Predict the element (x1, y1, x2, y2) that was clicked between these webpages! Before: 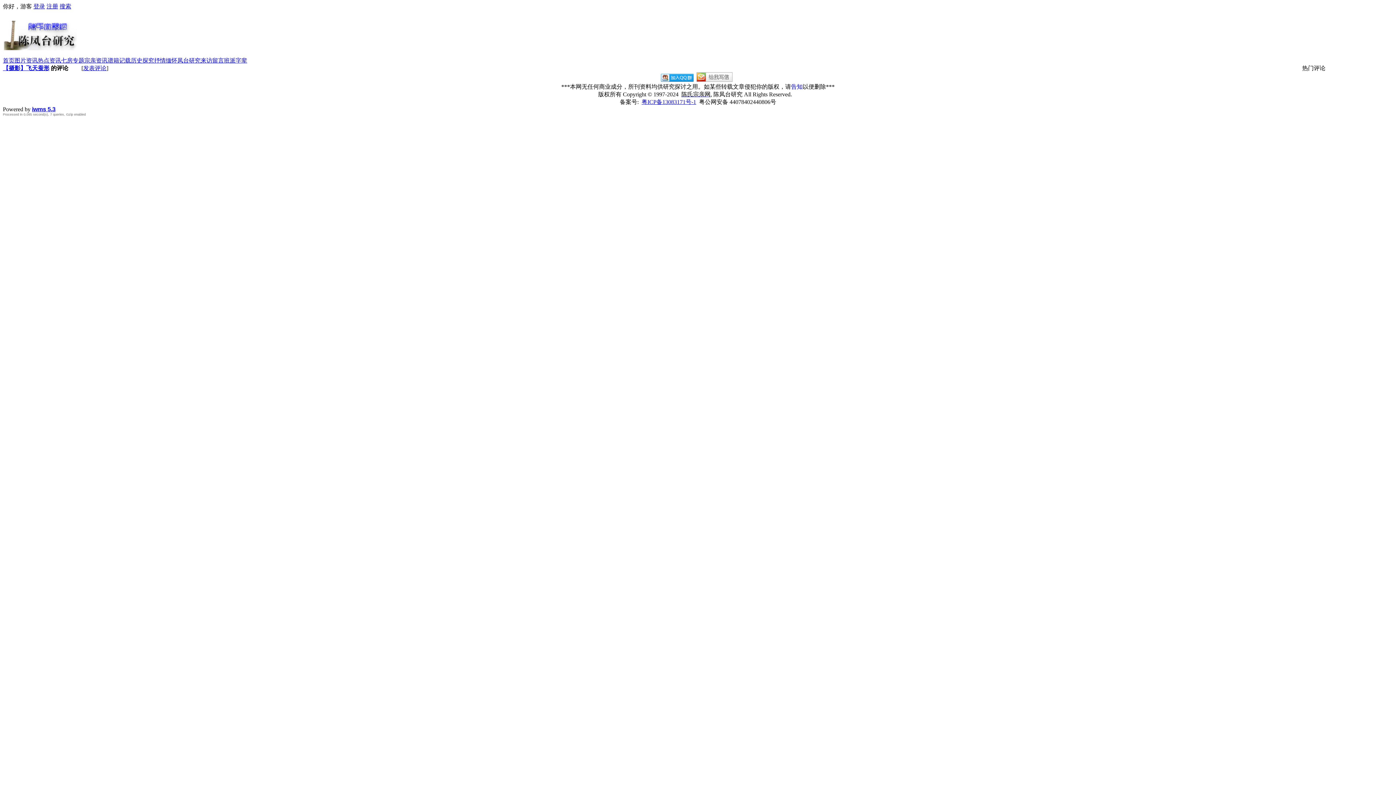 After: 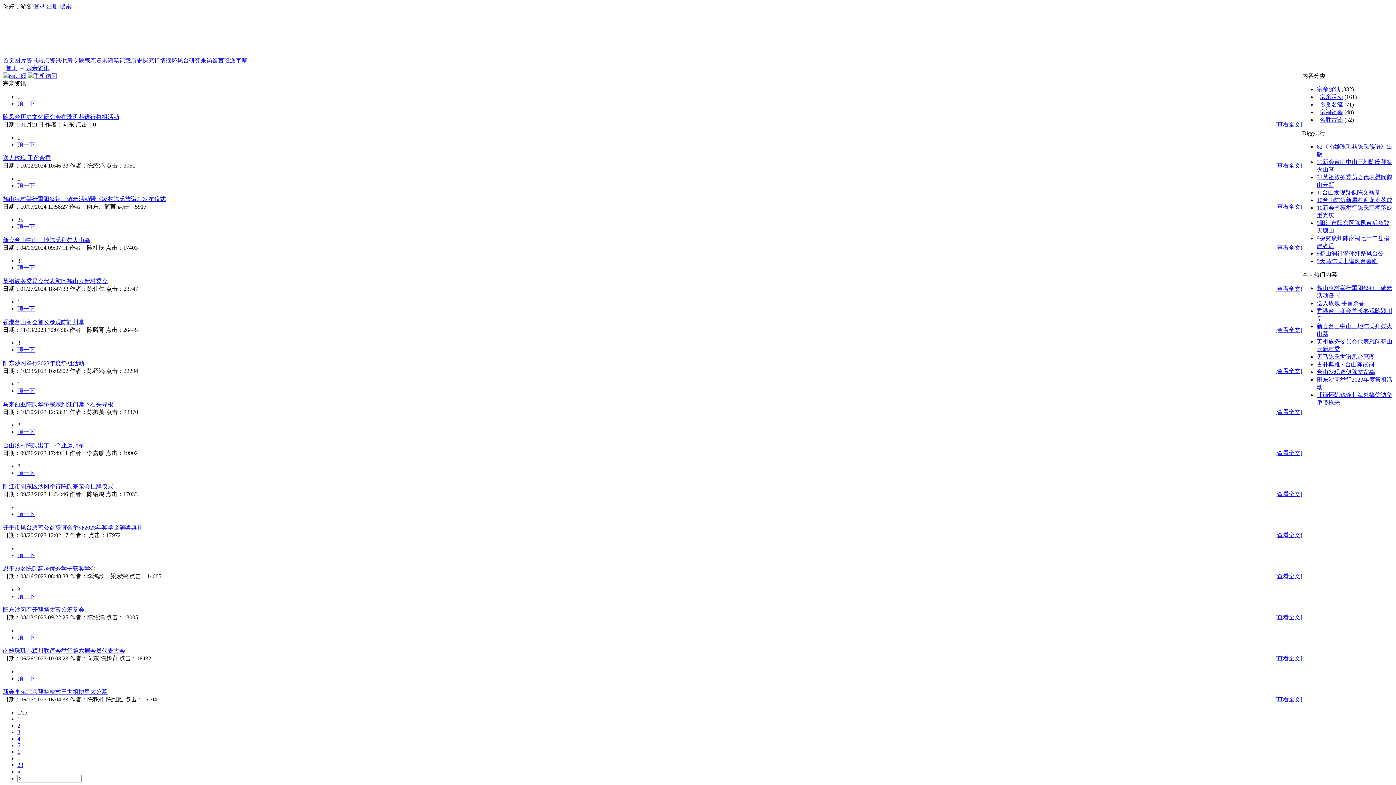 Action: label: 宗亲资讯 bbox: (84, 57, 107, 63)